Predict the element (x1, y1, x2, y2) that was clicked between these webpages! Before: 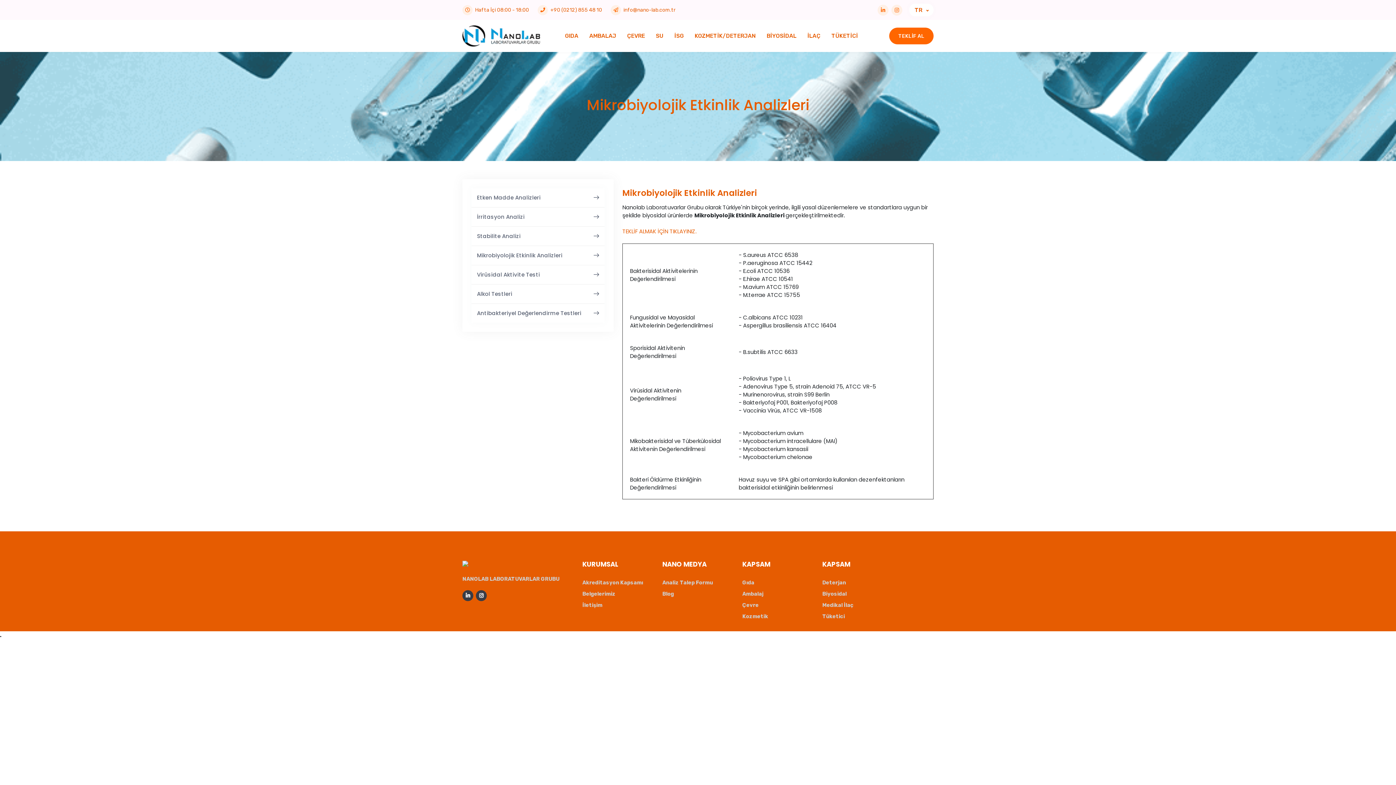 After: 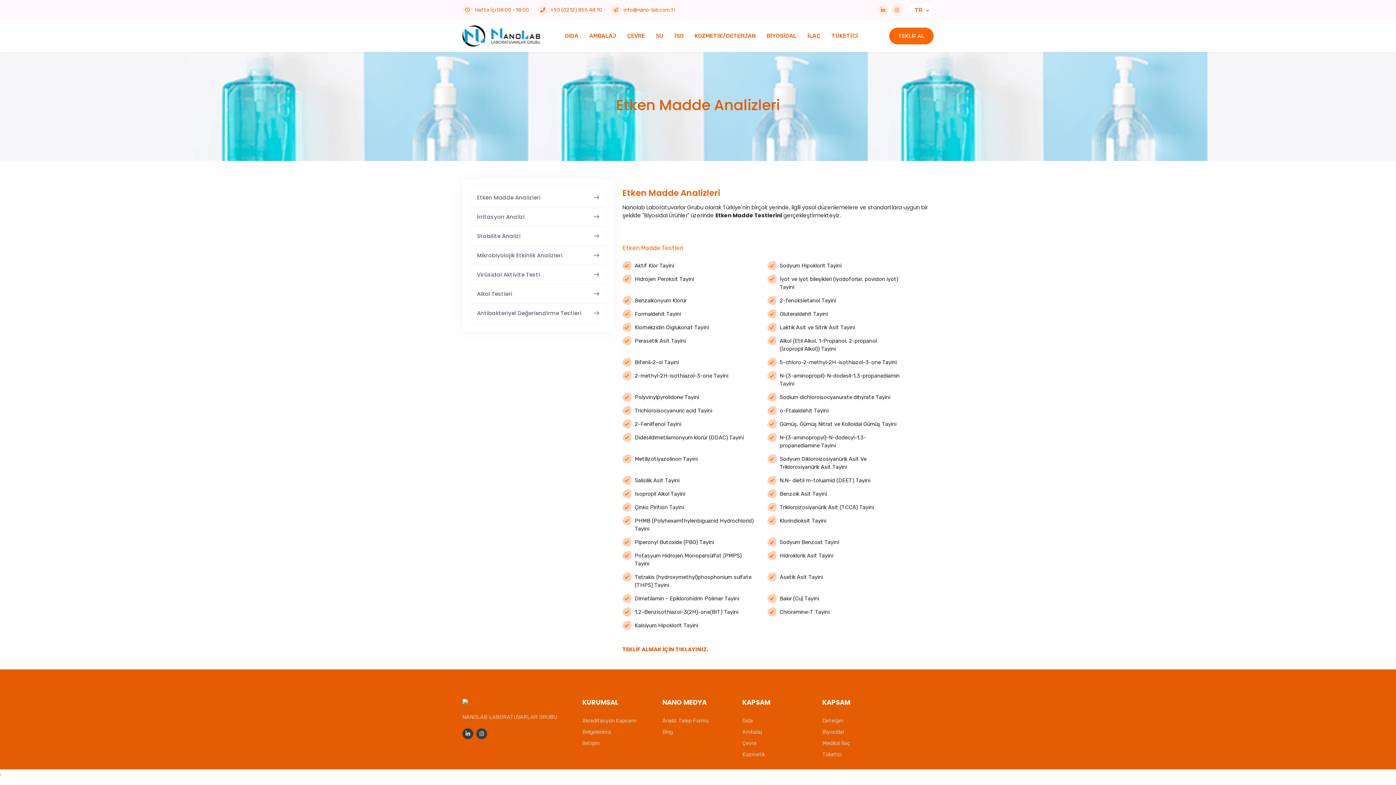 Action: label: Etken Madde Analizleri bbox: (471, 188, 604, 207)